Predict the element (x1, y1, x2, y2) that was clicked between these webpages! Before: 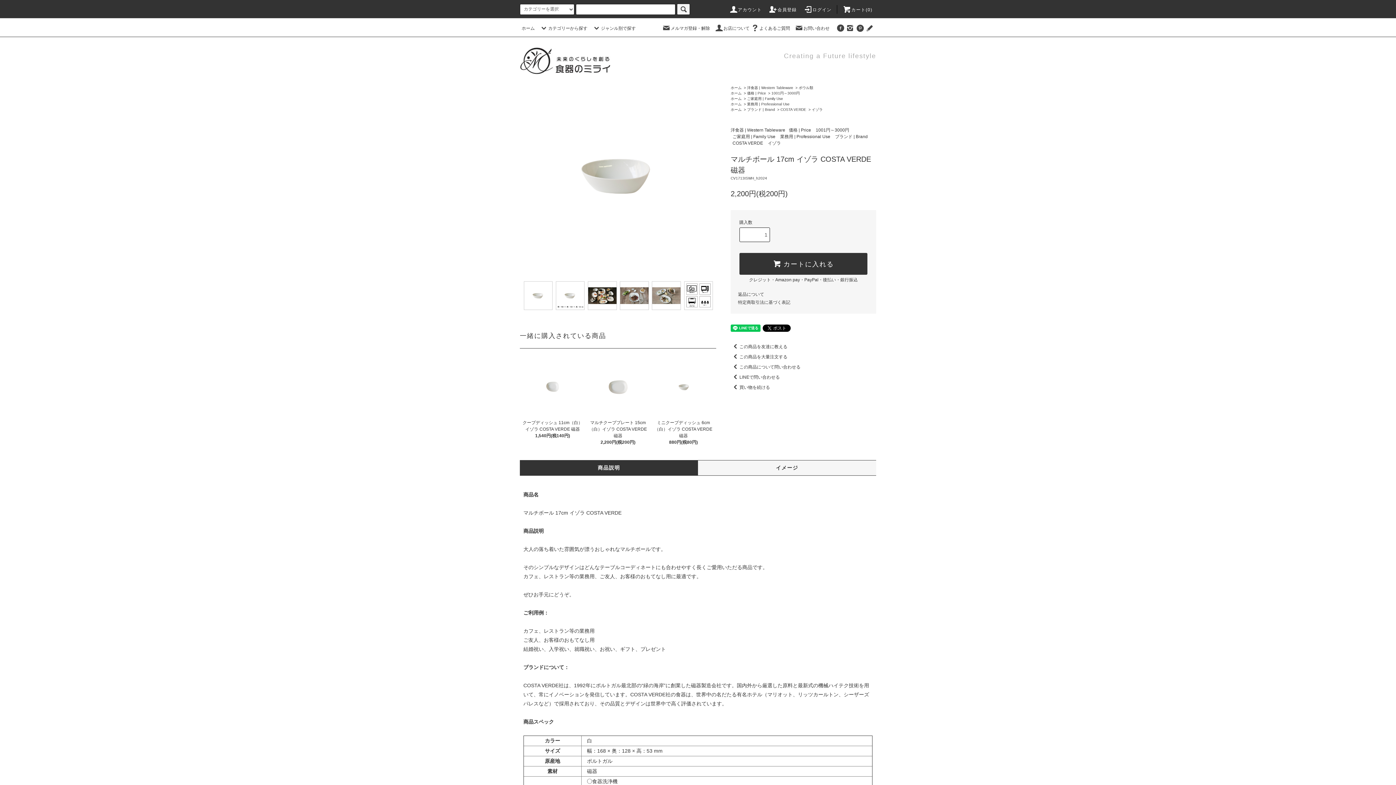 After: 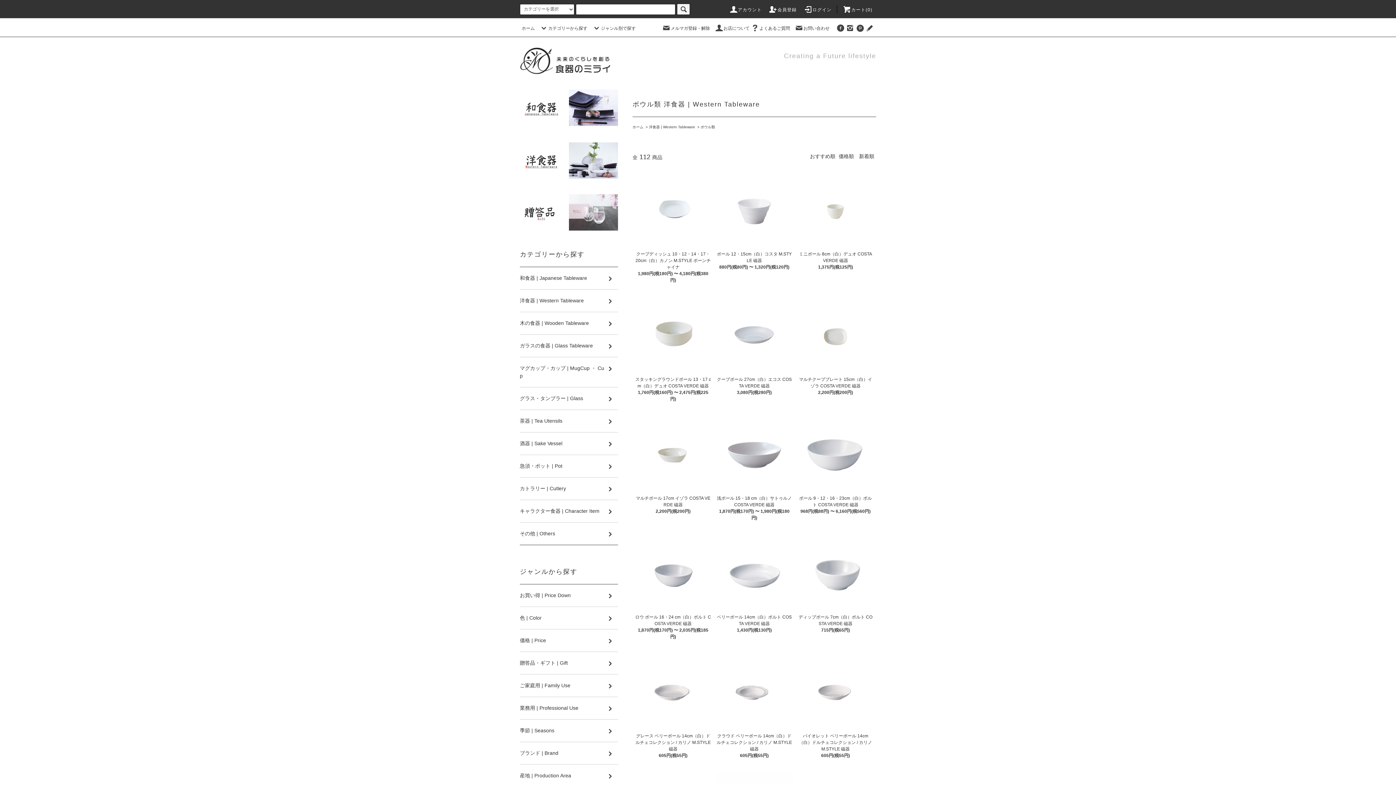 Action: bbox: (730, 385, 770, 390) label: 買い物を続ける